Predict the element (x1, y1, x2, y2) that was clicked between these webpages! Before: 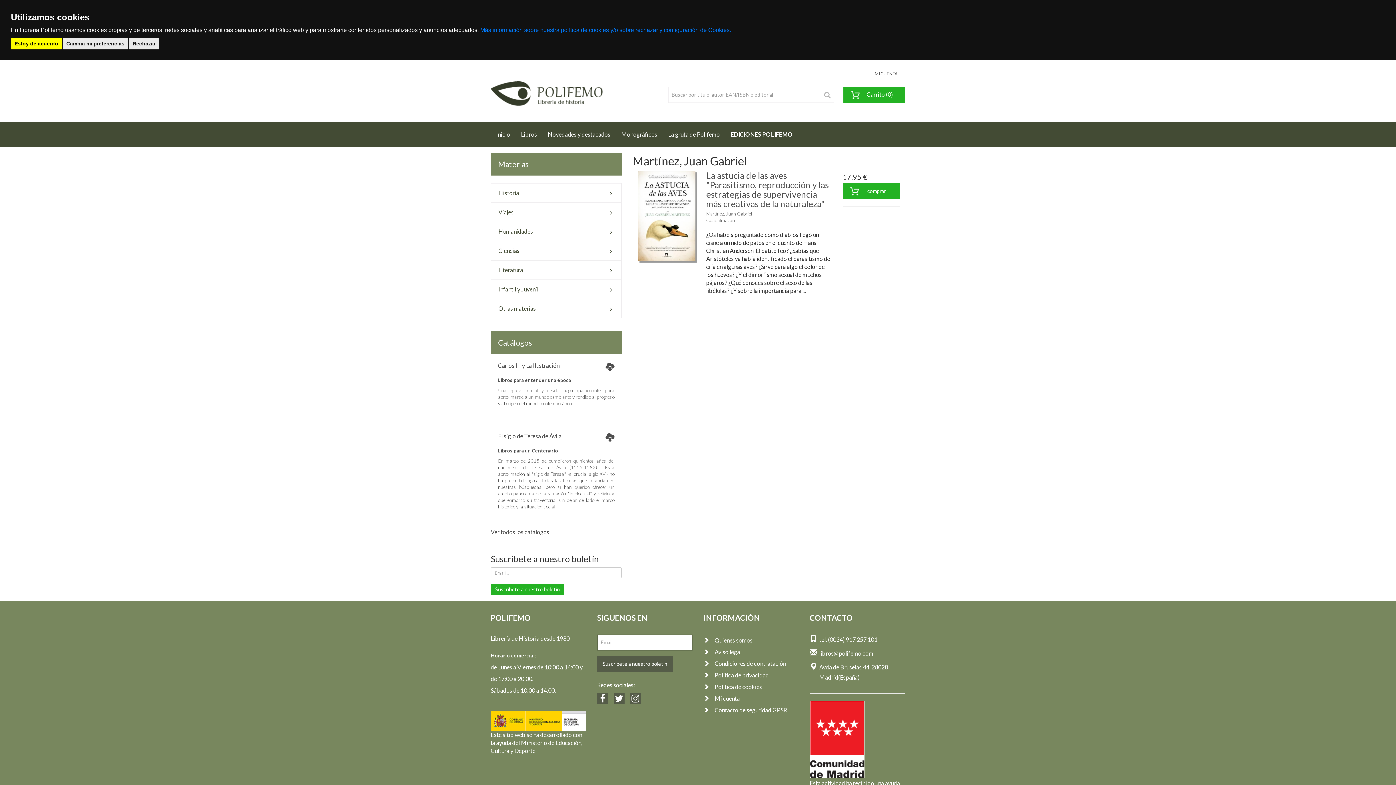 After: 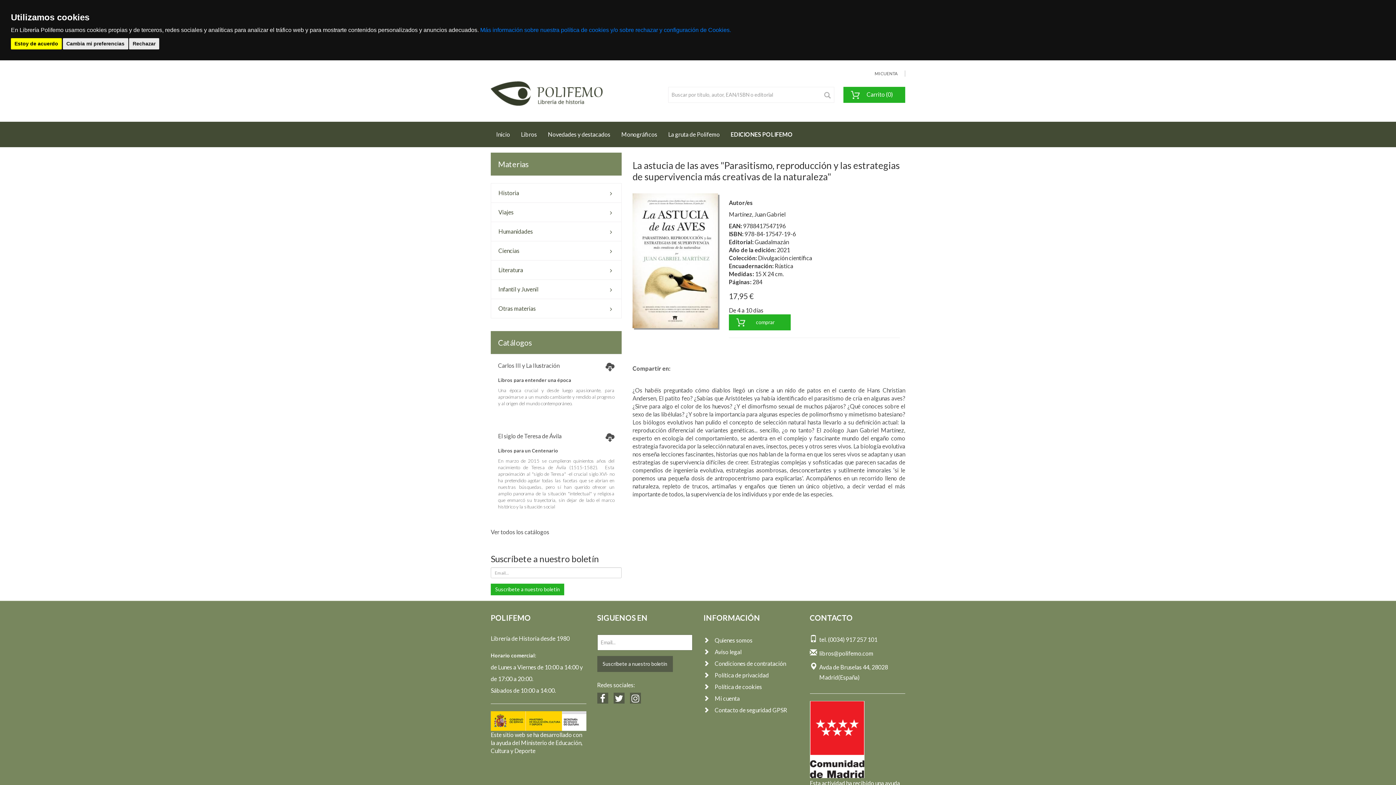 Action: bbox: (638, 170, 695, 261)